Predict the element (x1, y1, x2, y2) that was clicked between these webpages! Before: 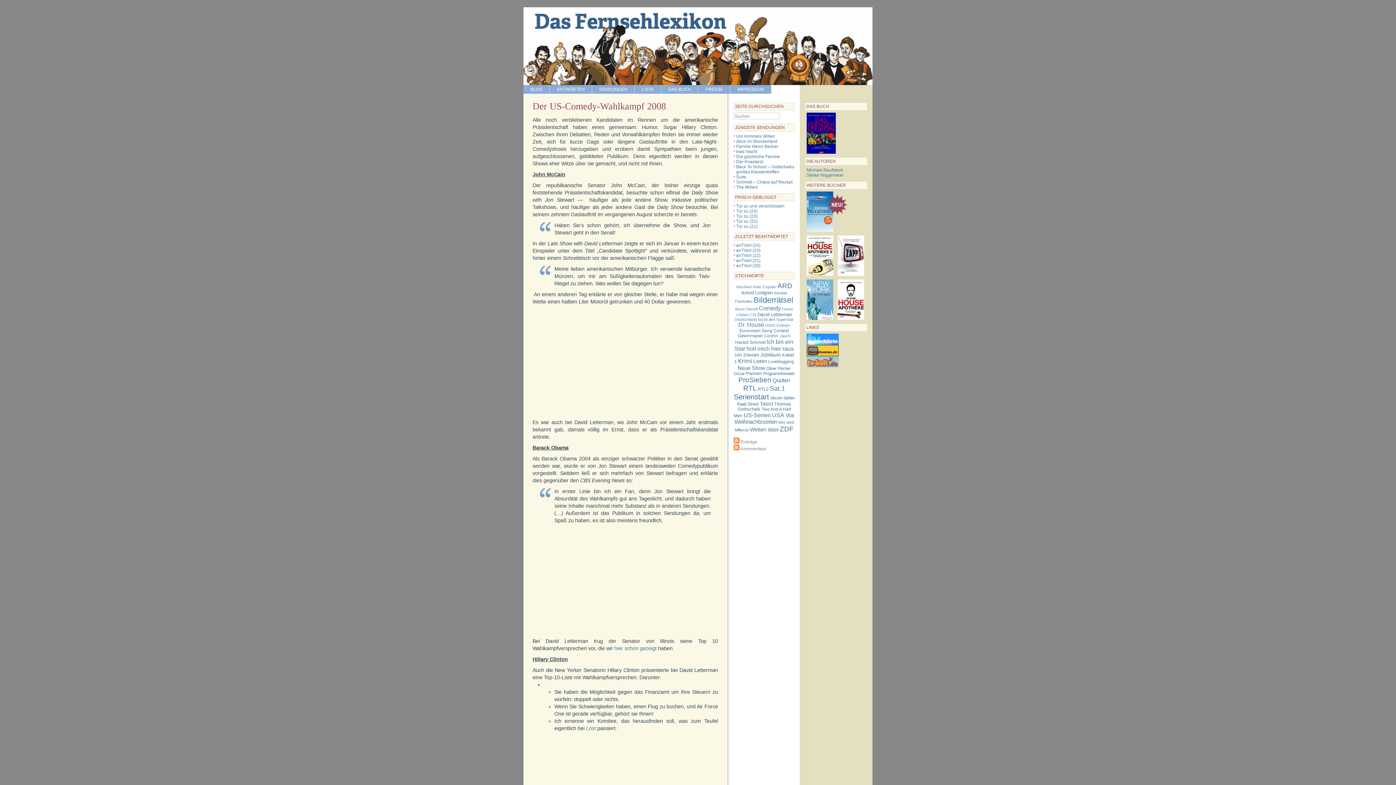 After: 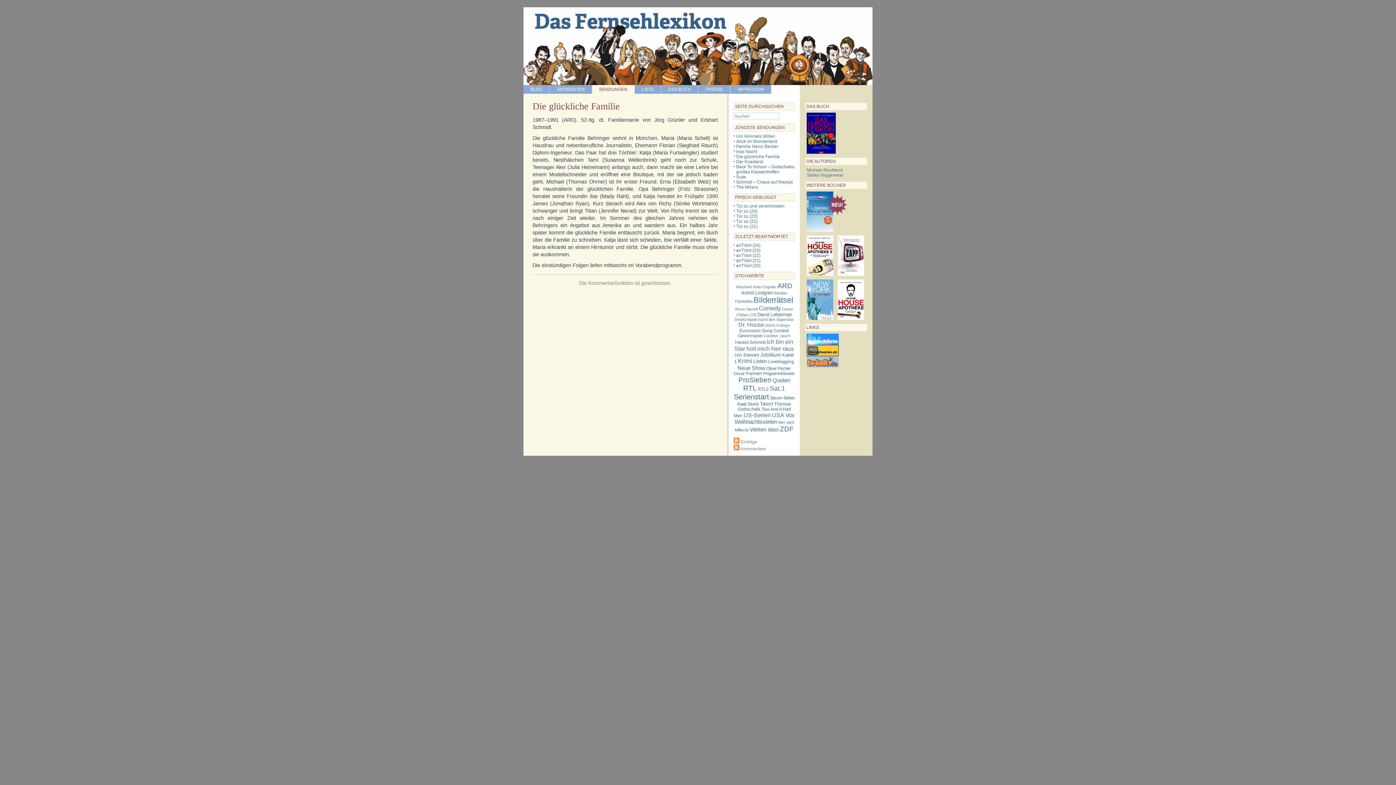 Action: label: Die glückliche Familie bbox: (736, 154, 780, 159)